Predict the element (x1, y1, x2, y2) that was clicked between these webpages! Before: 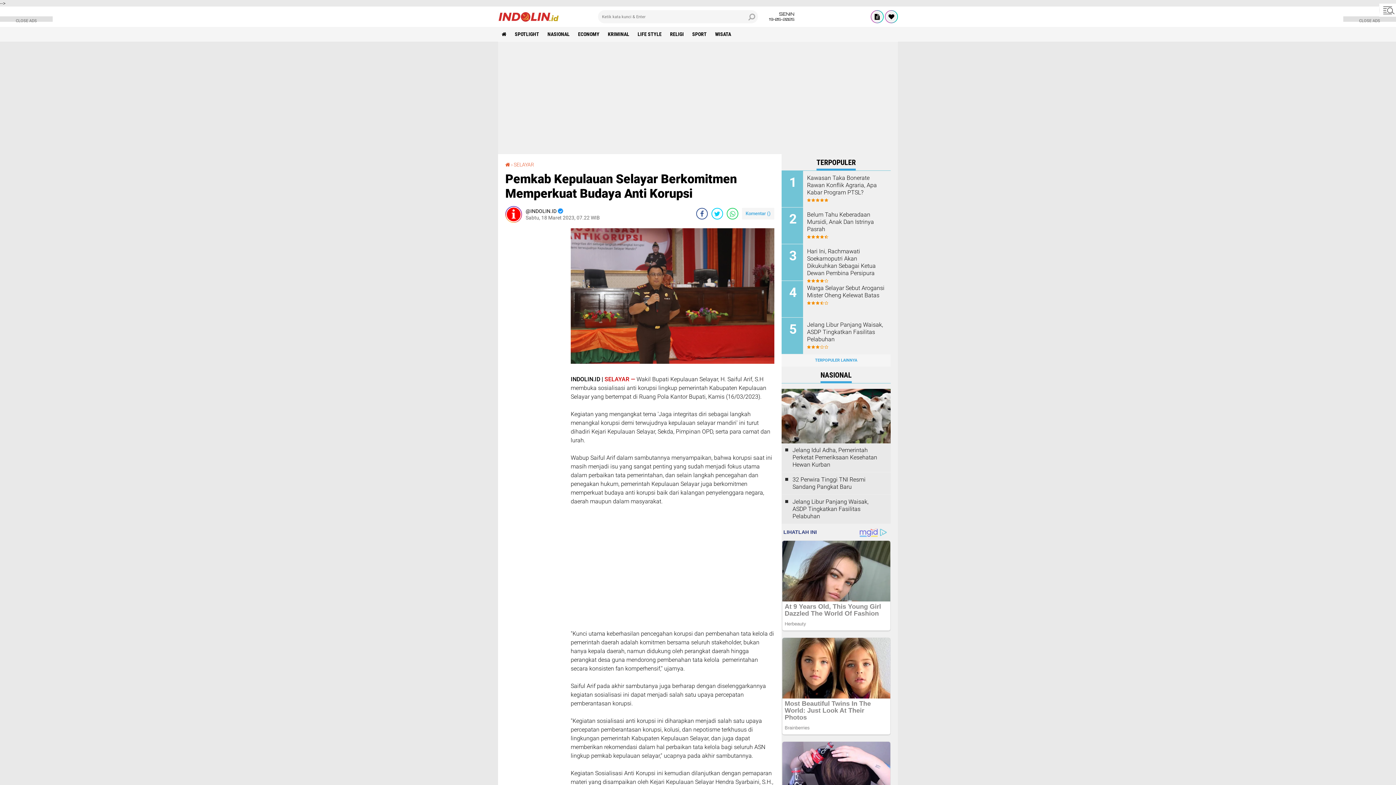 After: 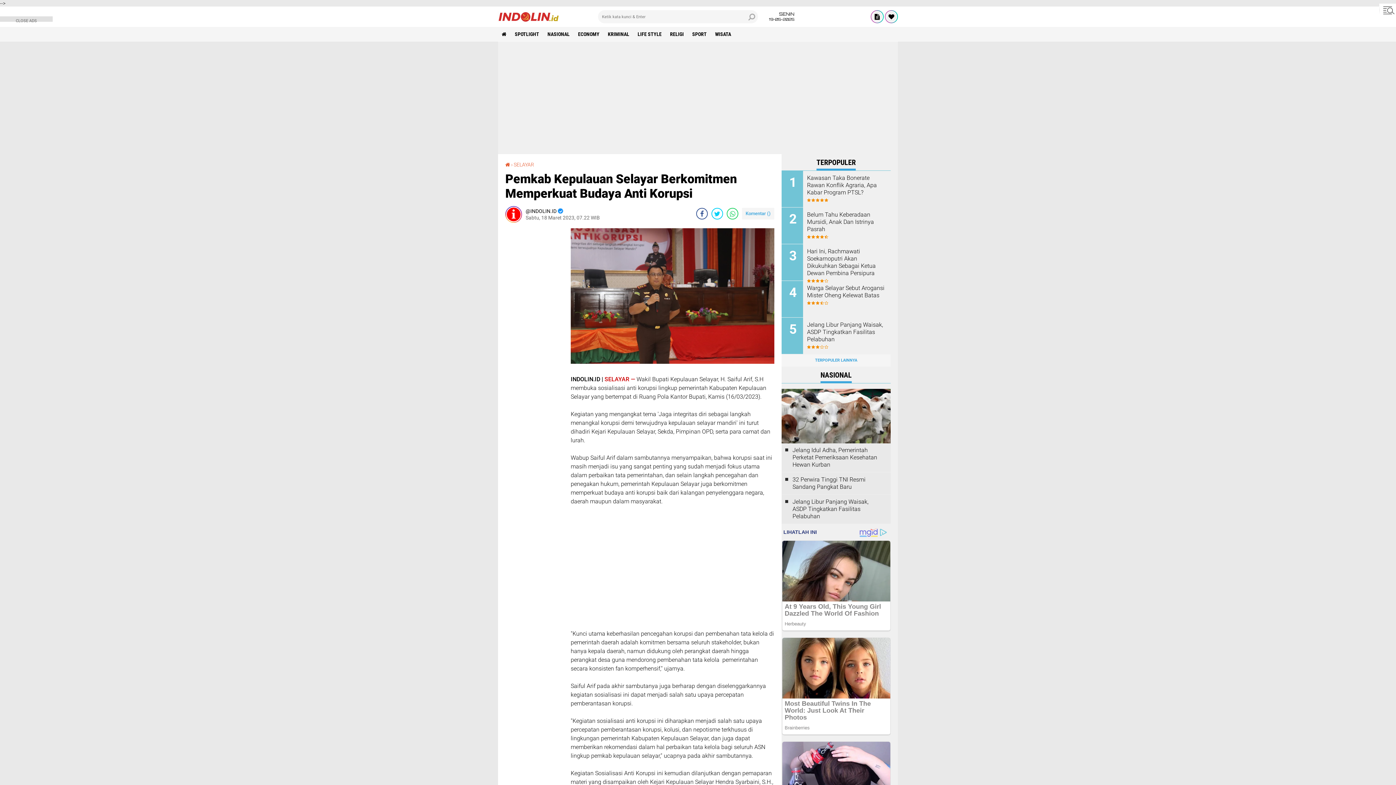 Action: bbox: (1343, 16, 1396, 21) label: Close Ads